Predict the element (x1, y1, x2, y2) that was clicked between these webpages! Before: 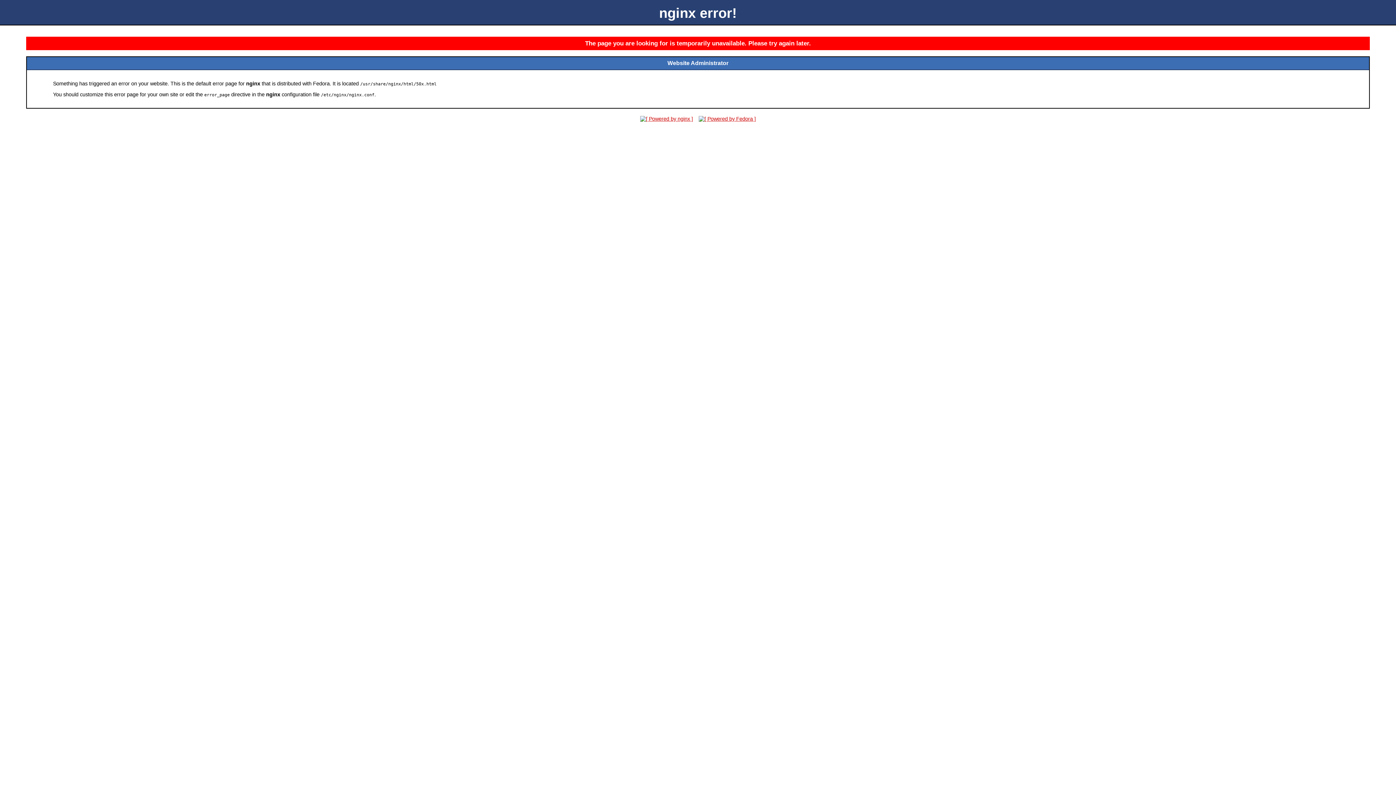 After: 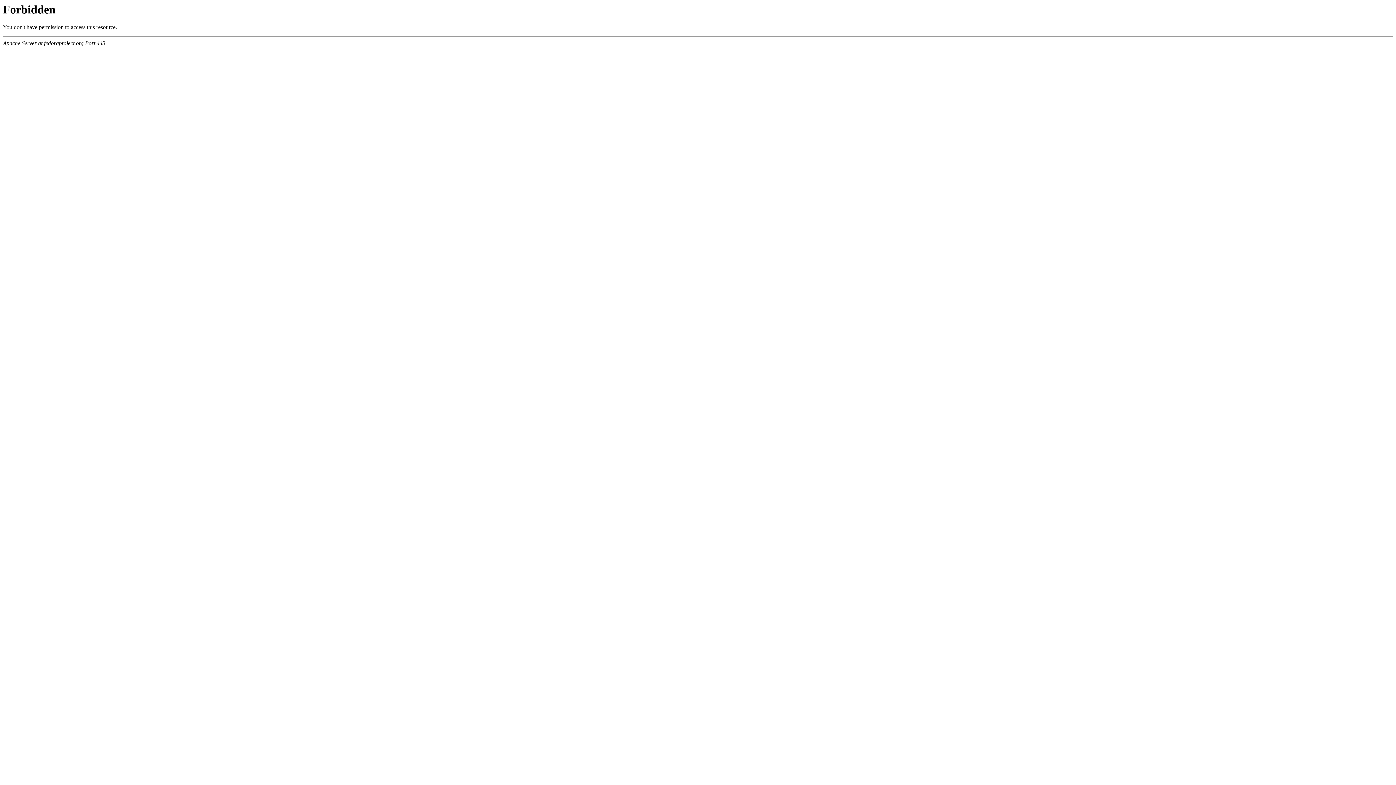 Action: bbox: (696, 116, 758, 121)